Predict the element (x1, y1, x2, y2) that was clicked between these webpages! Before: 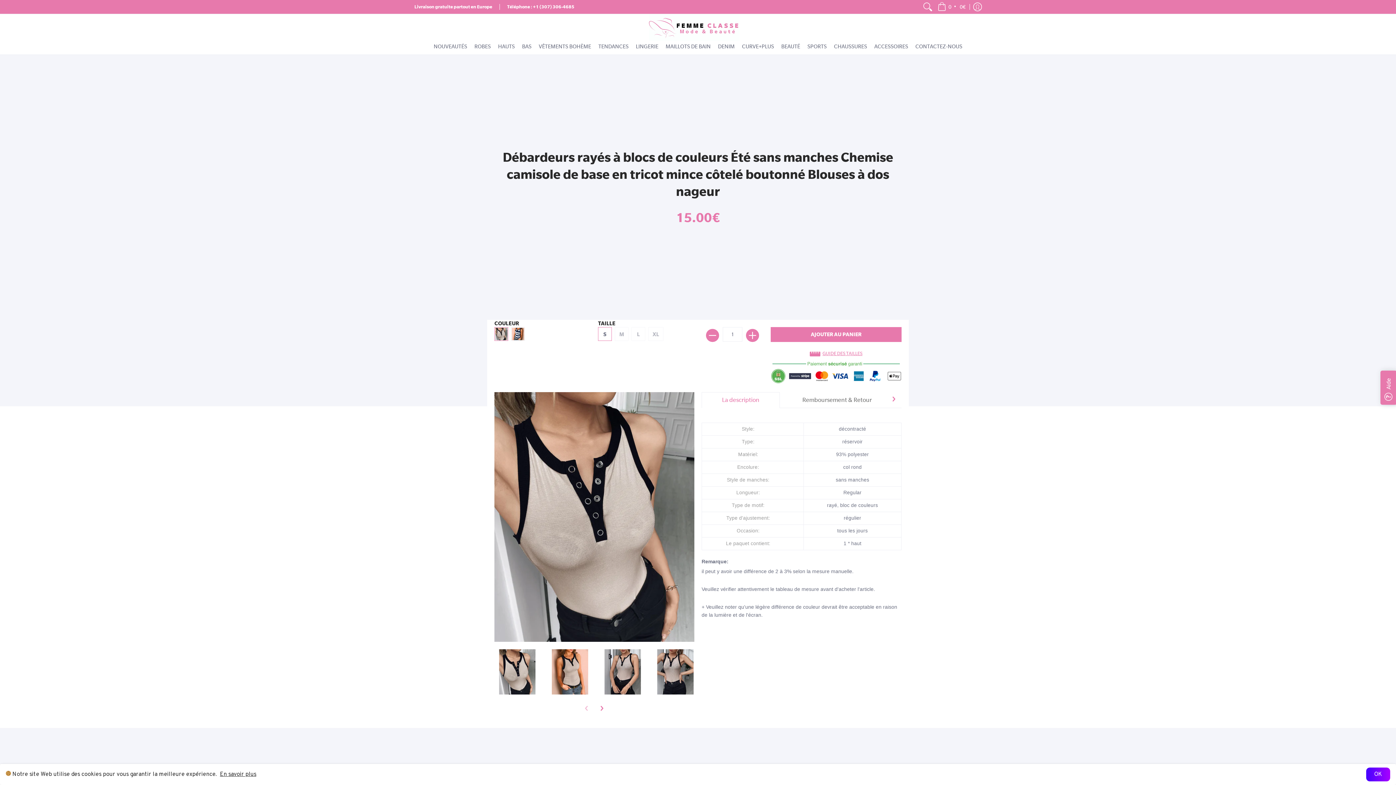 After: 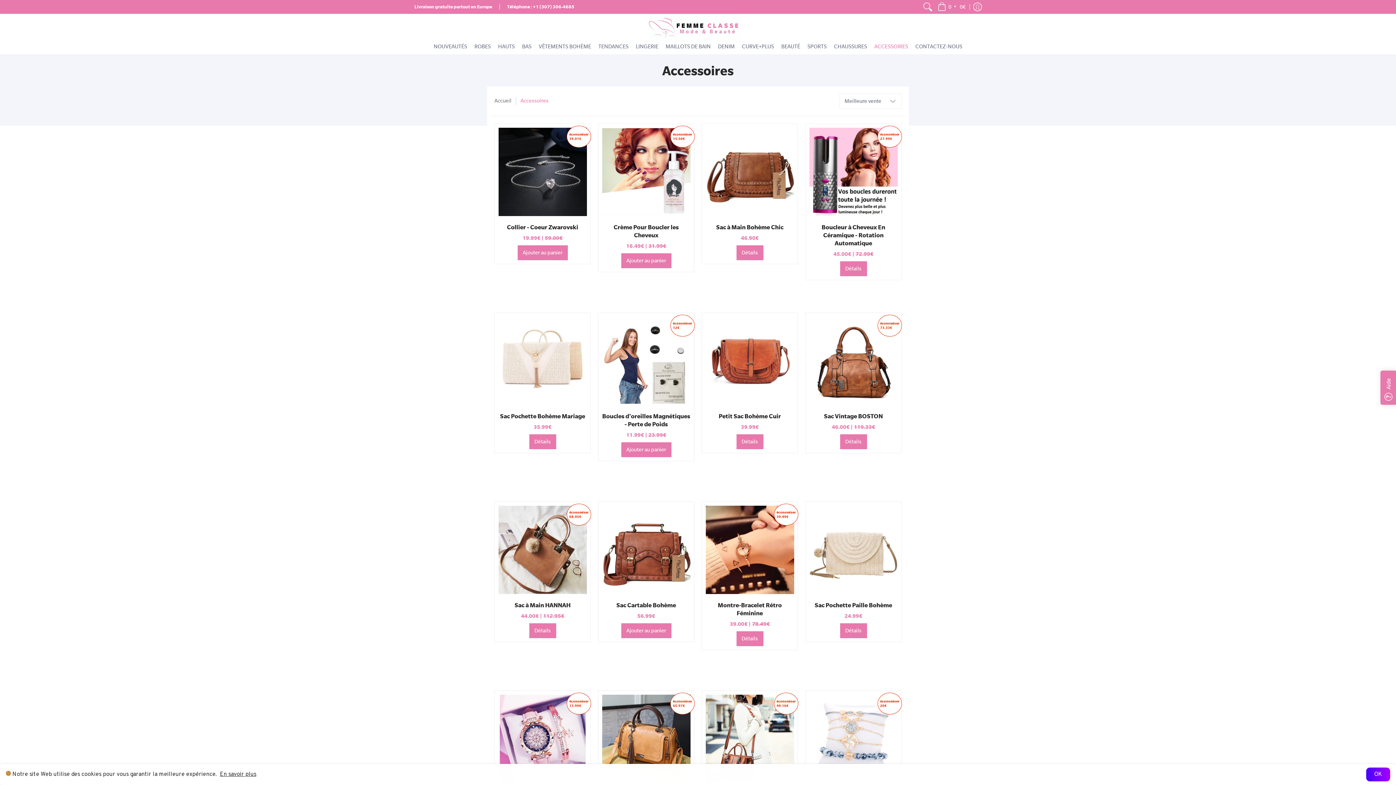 Action: bbox: (870, 42, 912, 50) label: ACCESSOIRES